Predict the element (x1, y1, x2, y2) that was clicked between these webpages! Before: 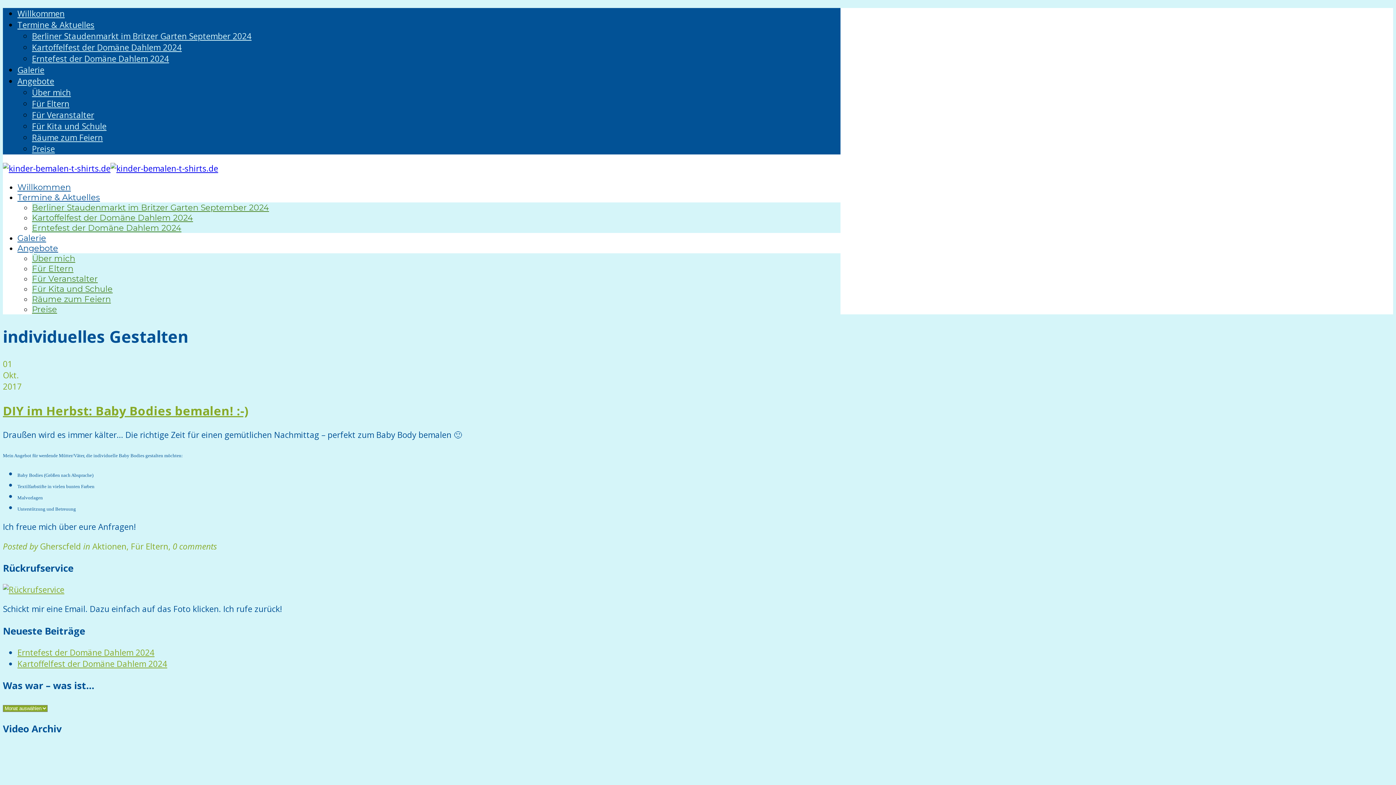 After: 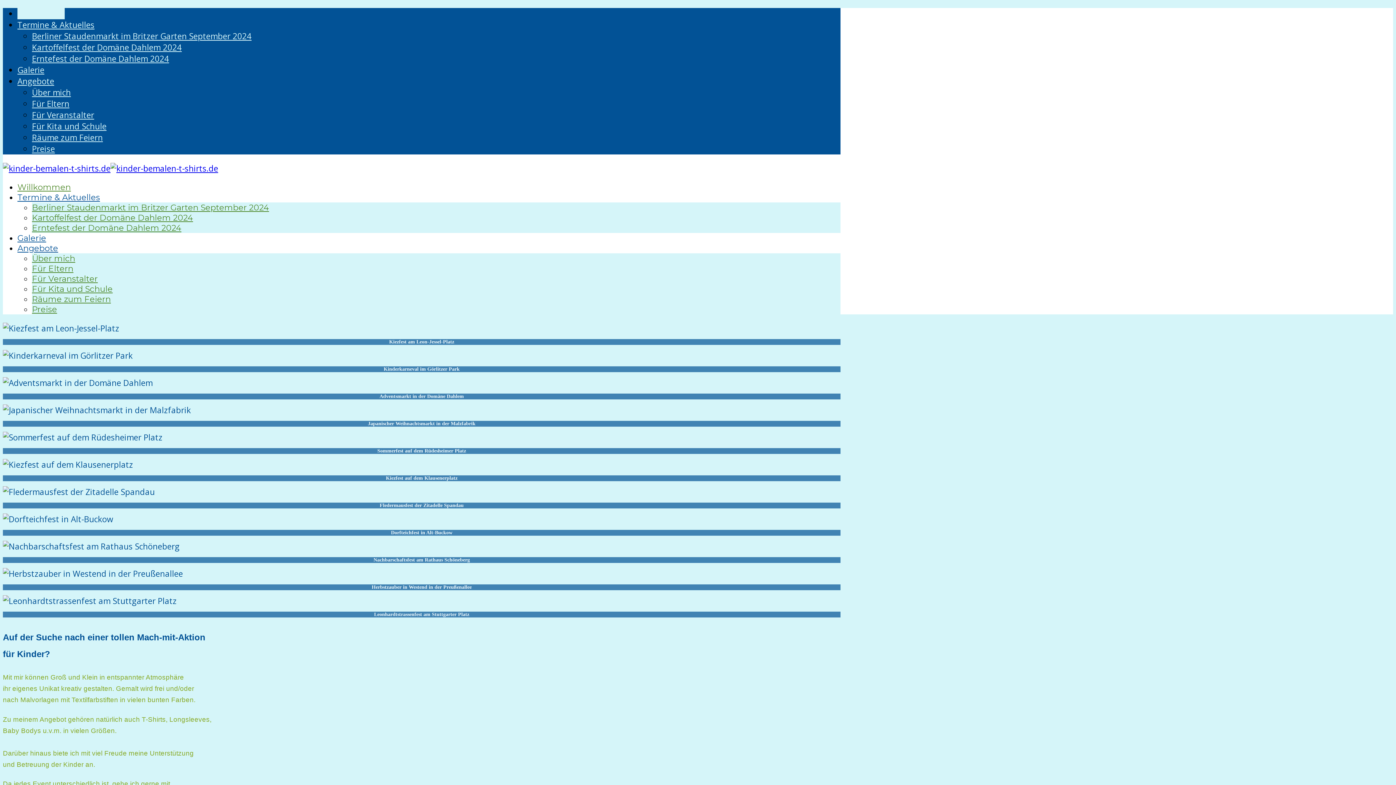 Action: bbox: (17, 182, 70, 192) label: Willkommen